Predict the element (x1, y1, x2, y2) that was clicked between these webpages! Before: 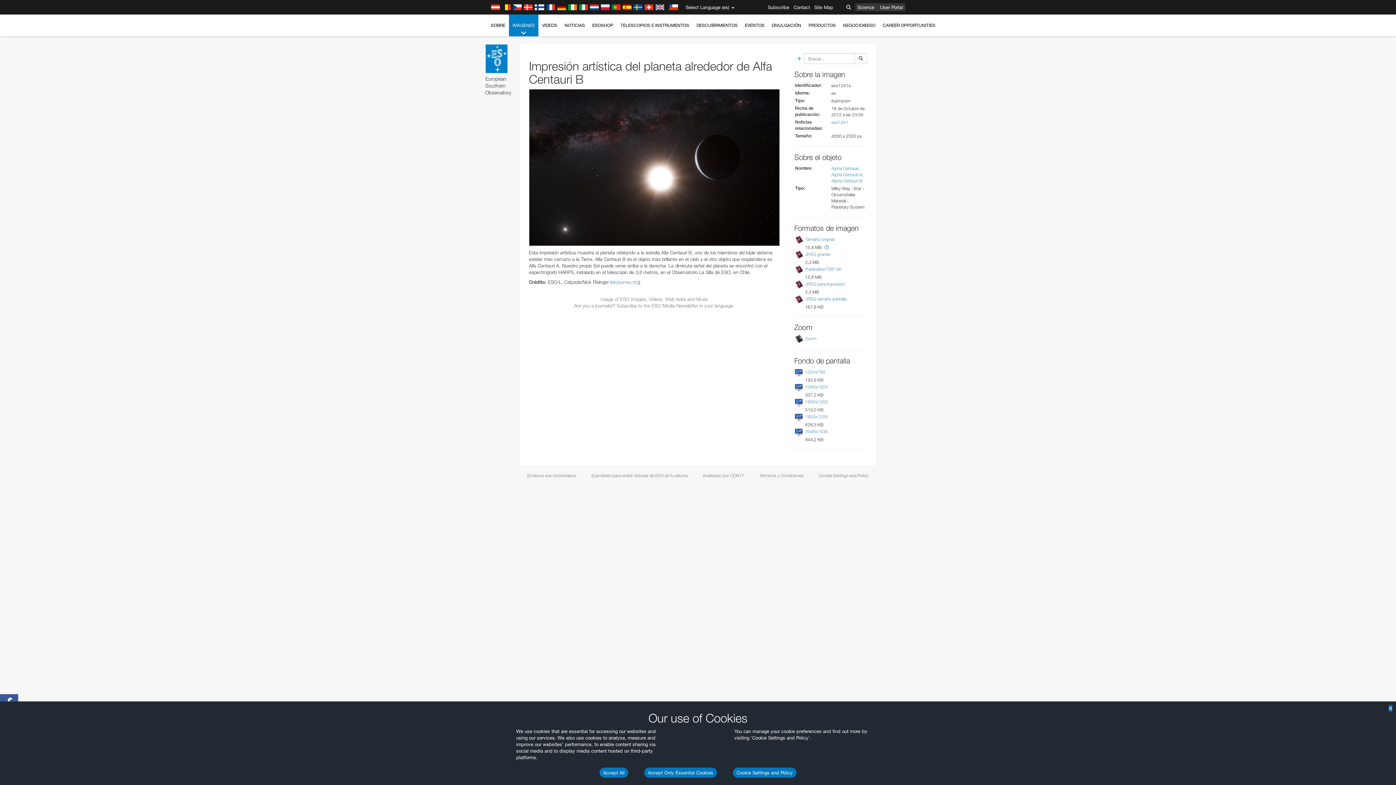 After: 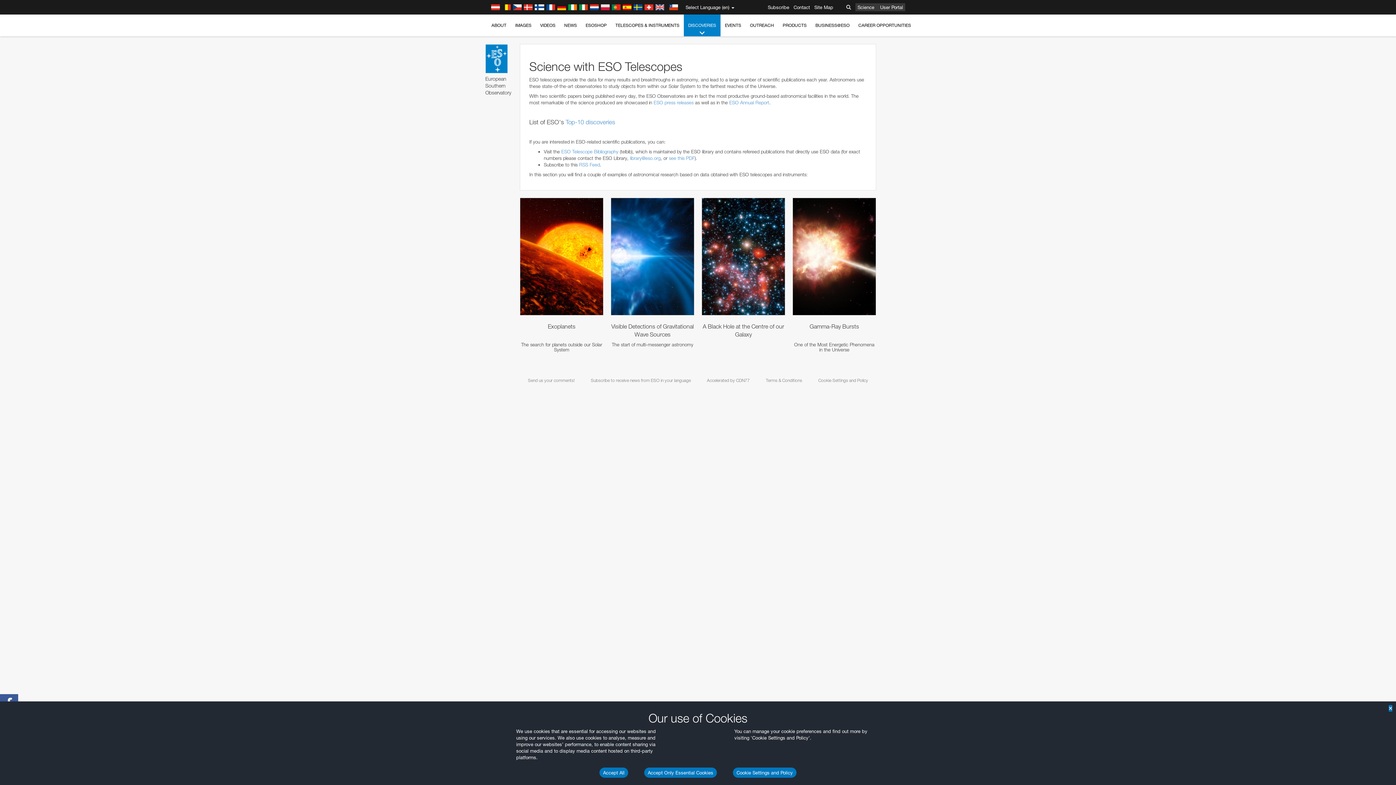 Action: bbox: (693, 14, 741, 36) label: DESCUBRIMIENTOS